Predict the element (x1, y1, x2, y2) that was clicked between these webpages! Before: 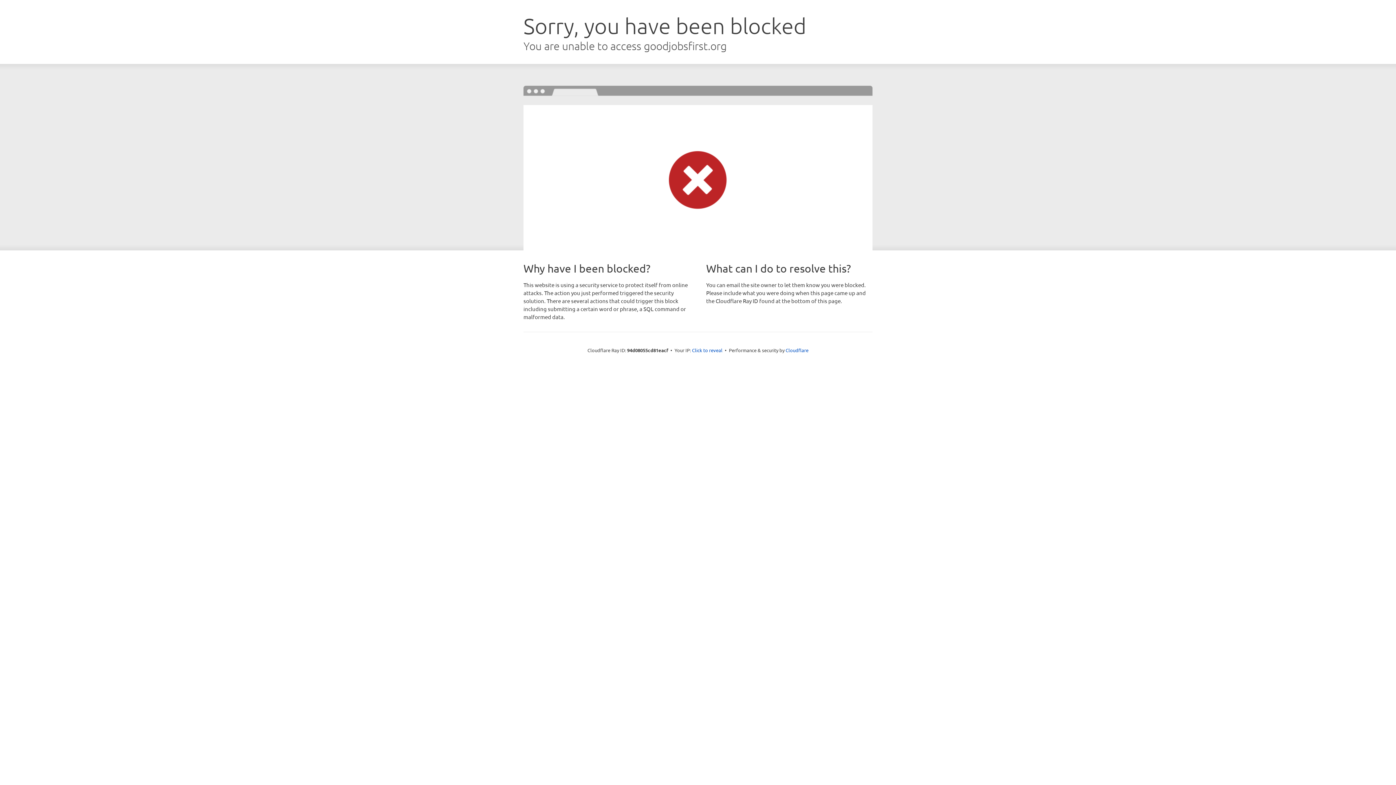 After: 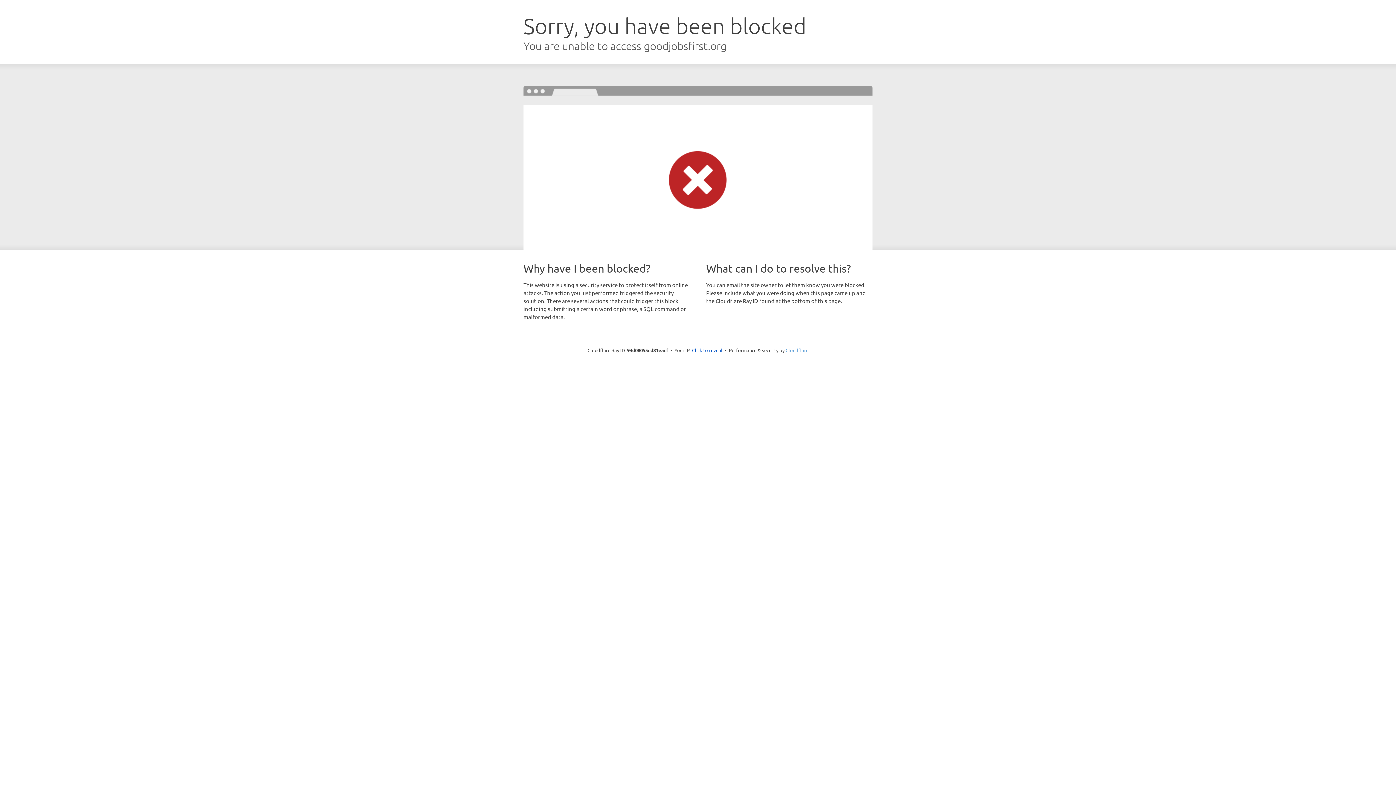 Action: label: Cloudflare bbox: (785, 347, 808, 353)